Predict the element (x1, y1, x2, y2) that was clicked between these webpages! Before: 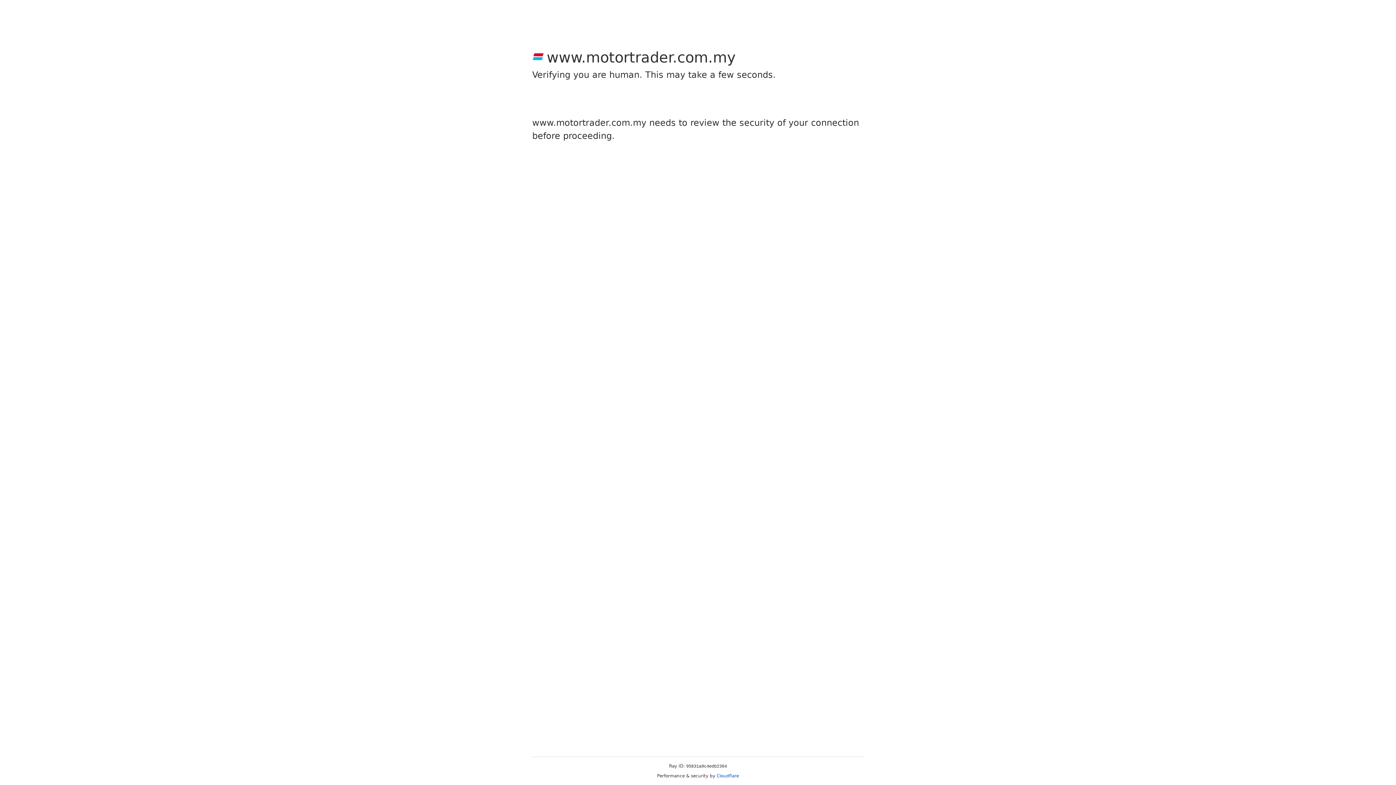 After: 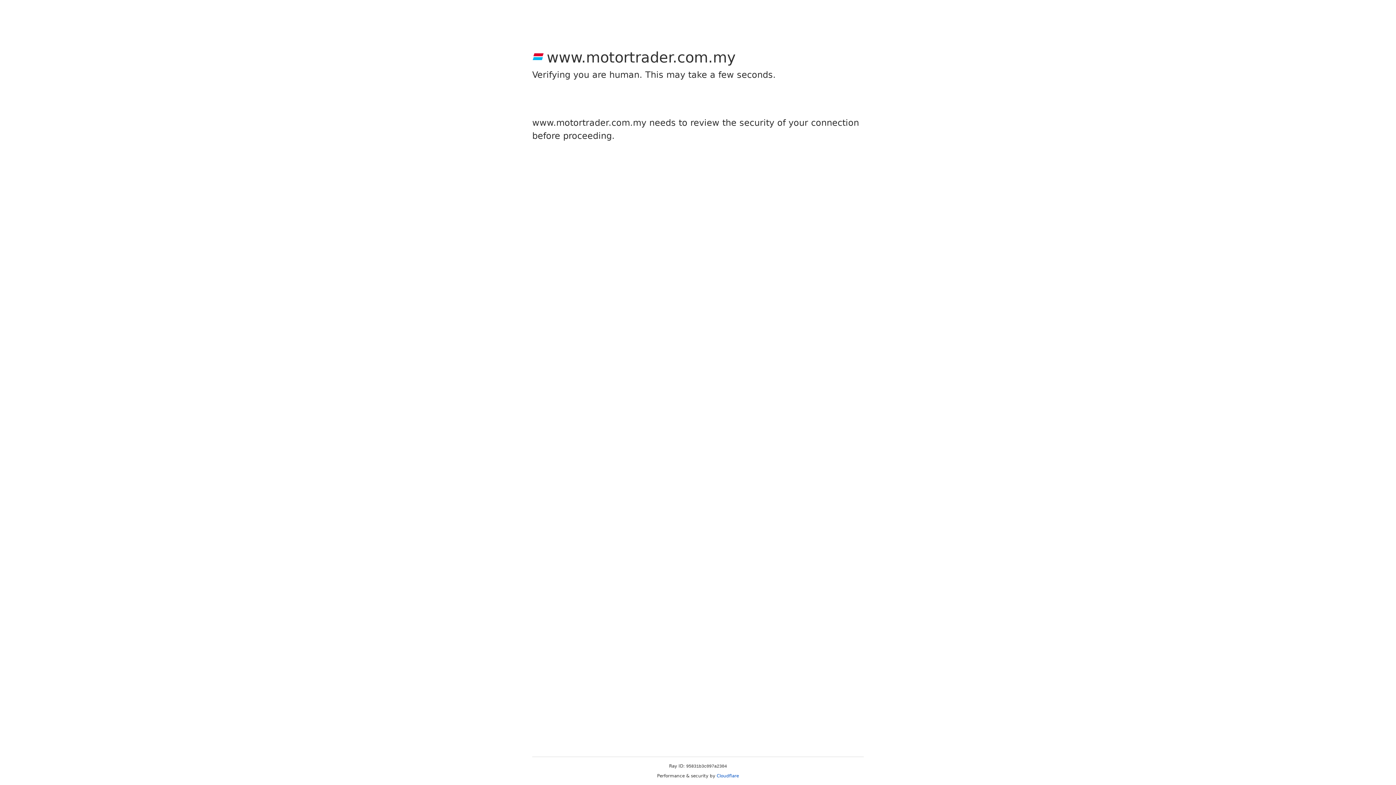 Action: label: Cloudflare bbox: (716, 773, 739, 778)